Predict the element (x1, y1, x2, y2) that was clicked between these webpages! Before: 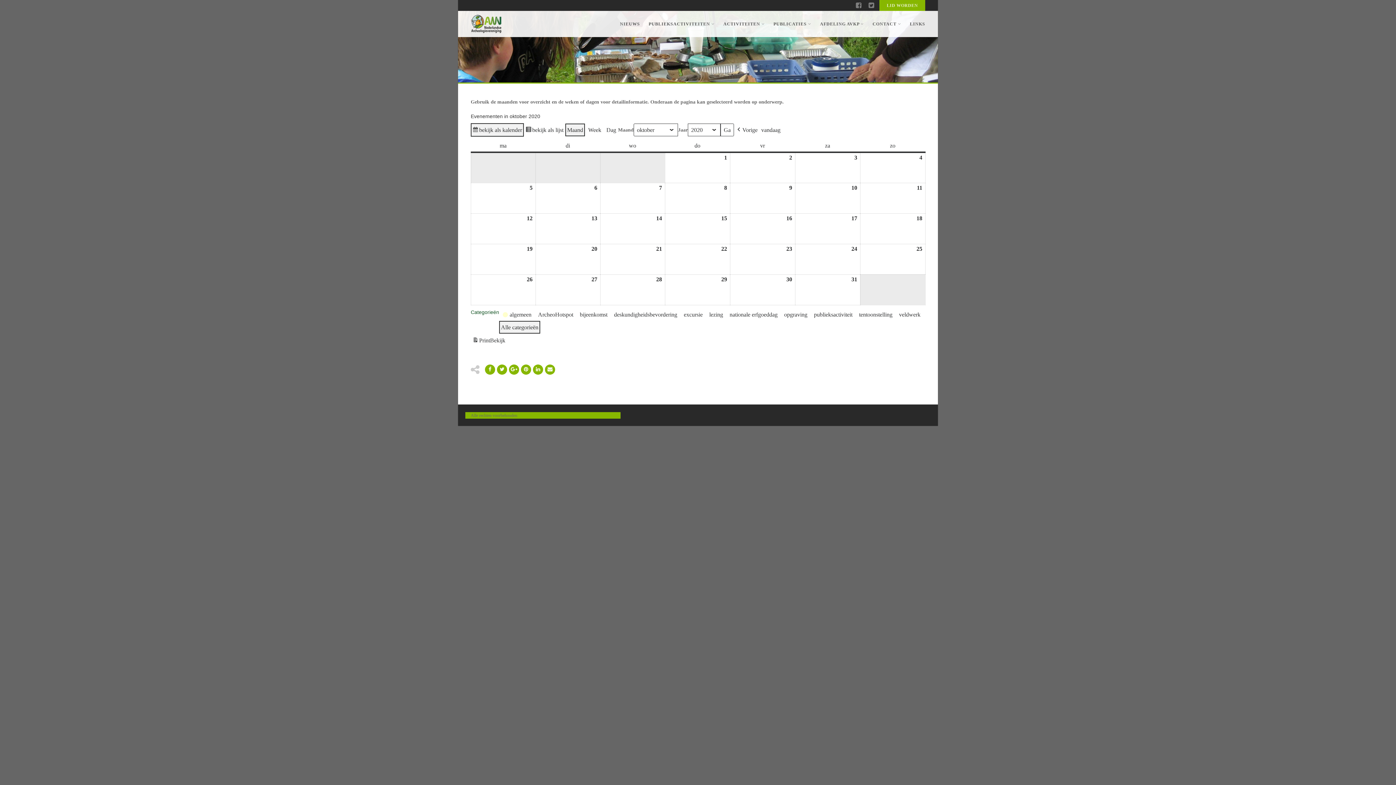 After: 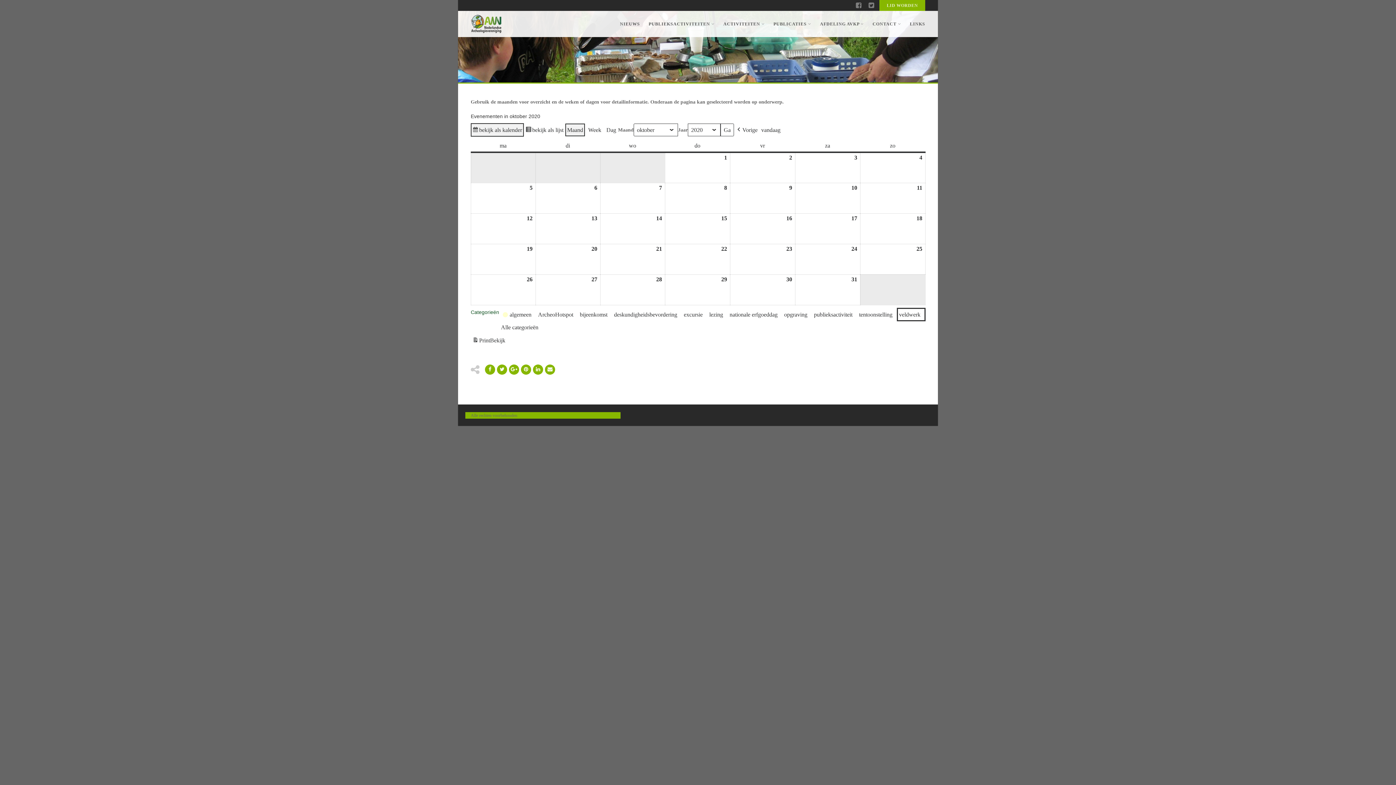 Action: bbox: (897, 308, 925, 321) label: veldwerk